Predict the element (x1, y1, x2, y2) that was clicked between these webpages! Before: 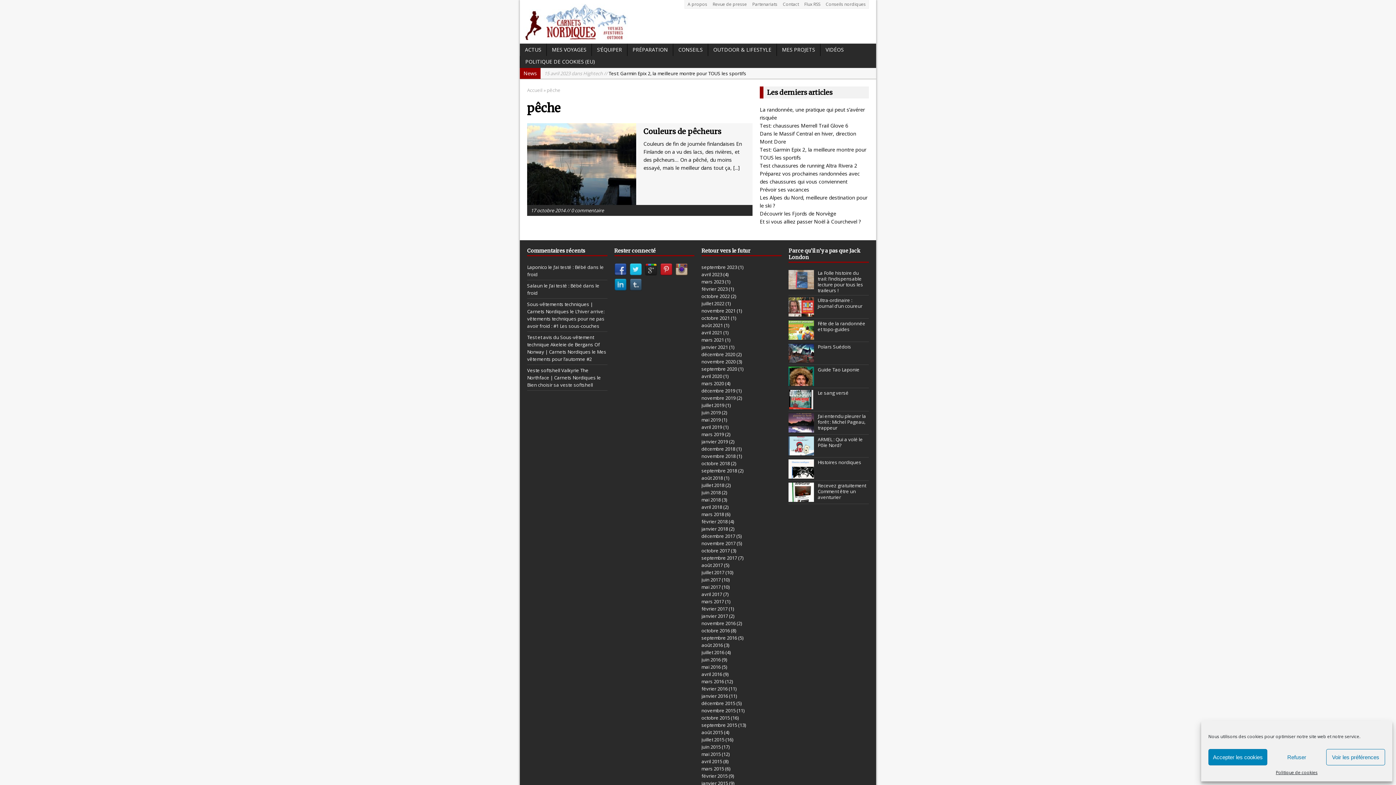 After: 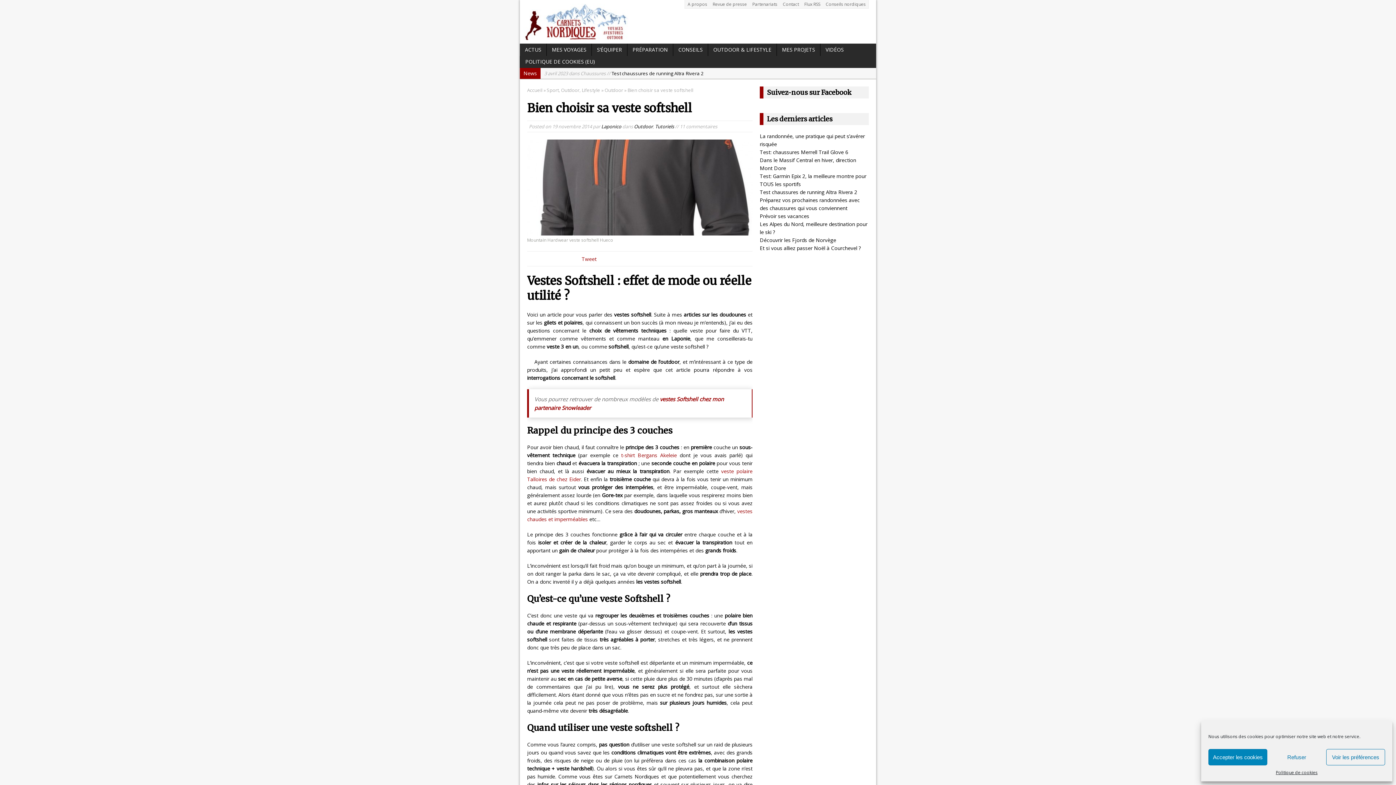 Action: label: Bien choisir sa veste softshell bbox: (527, 381, 593, 388)